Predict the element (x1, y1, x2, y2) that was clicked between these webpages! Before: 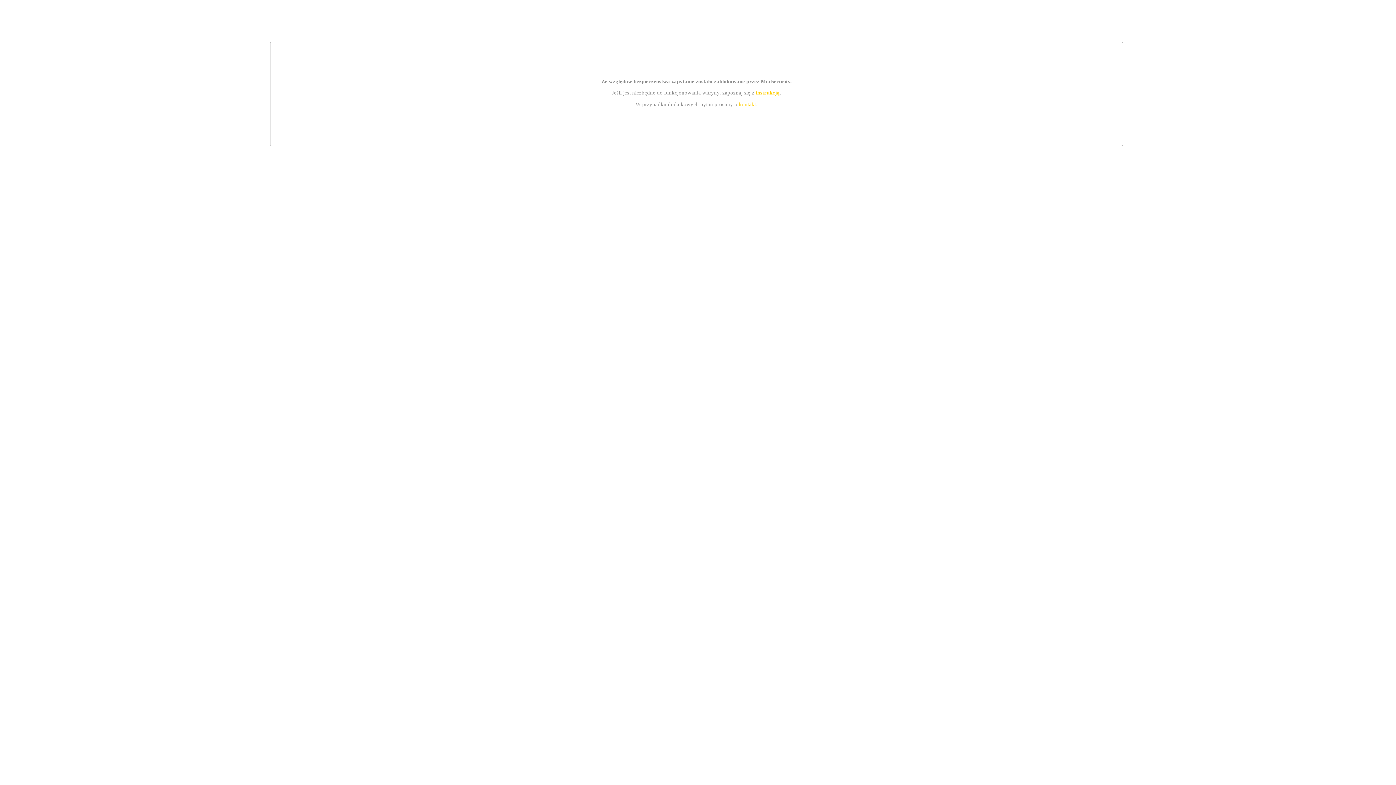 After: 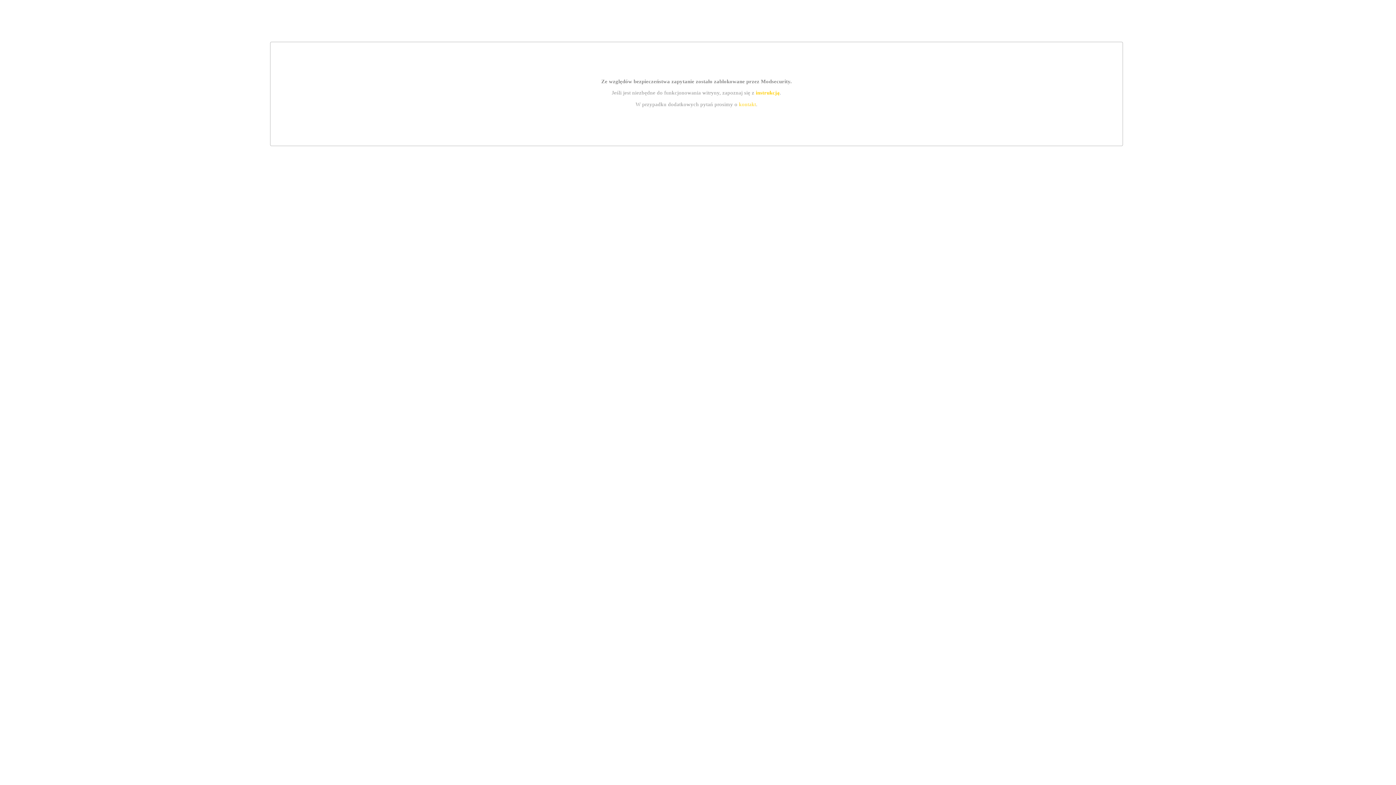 Action: bbox: (739, 101, 756, 107) label: kontakt